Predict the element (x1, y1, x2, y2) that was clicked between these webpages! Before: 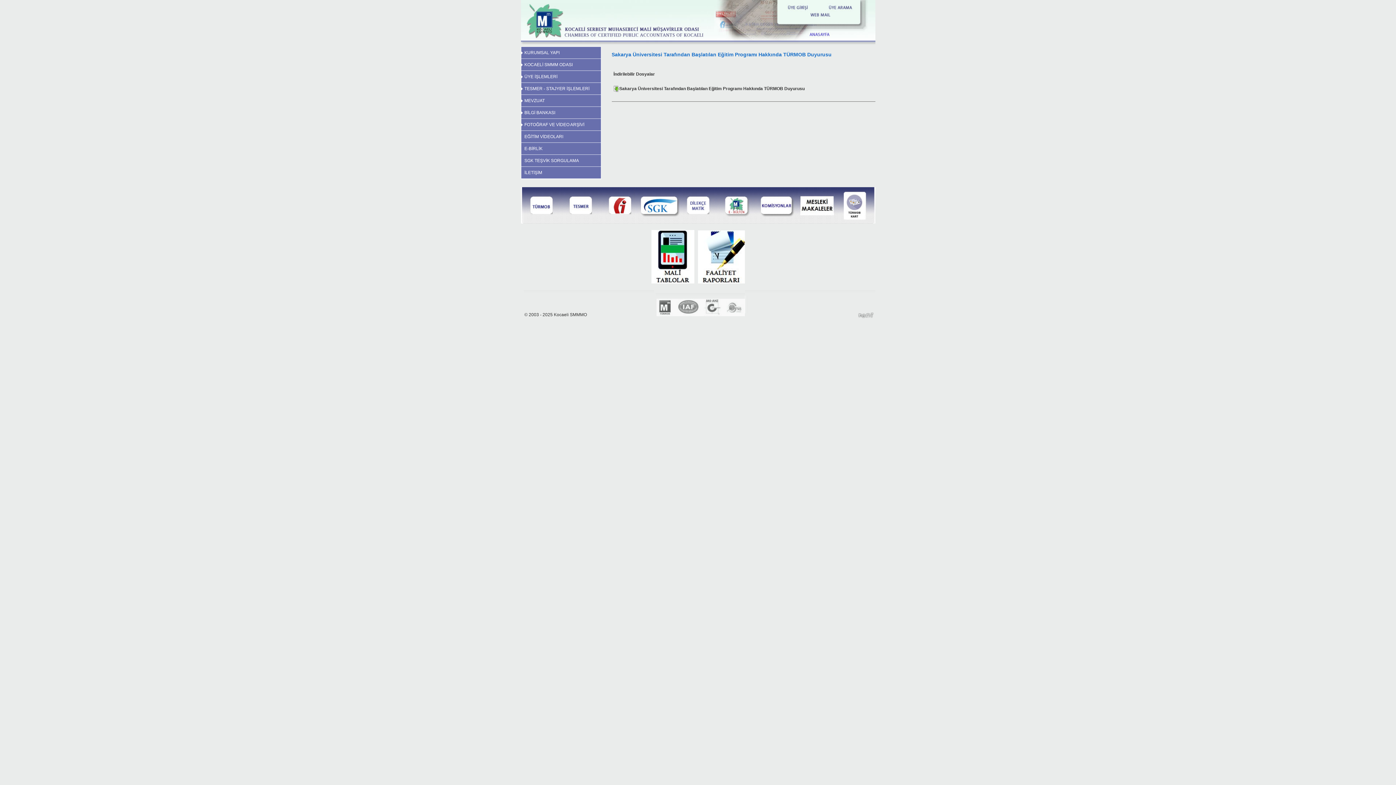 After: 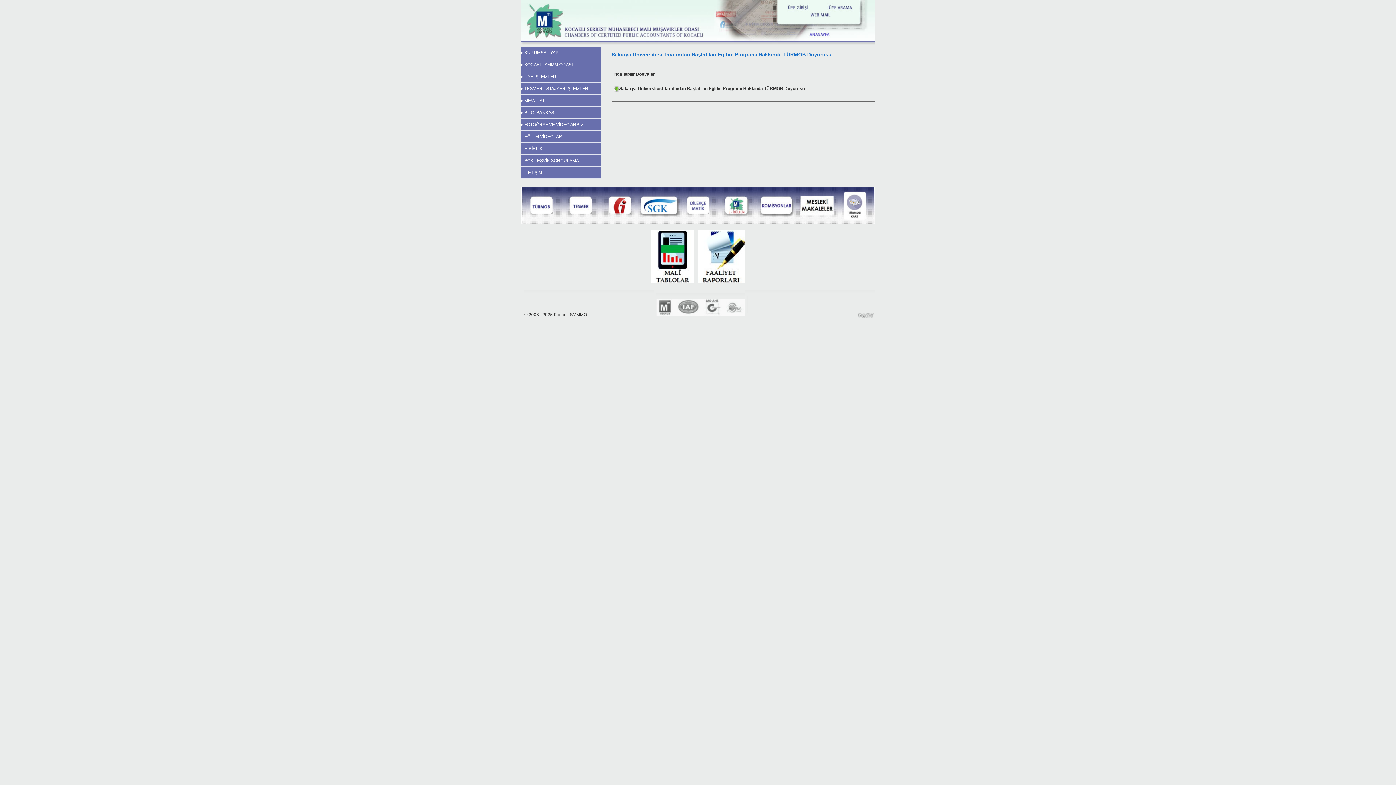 Action: bbox: (520, 219, 560, 224)